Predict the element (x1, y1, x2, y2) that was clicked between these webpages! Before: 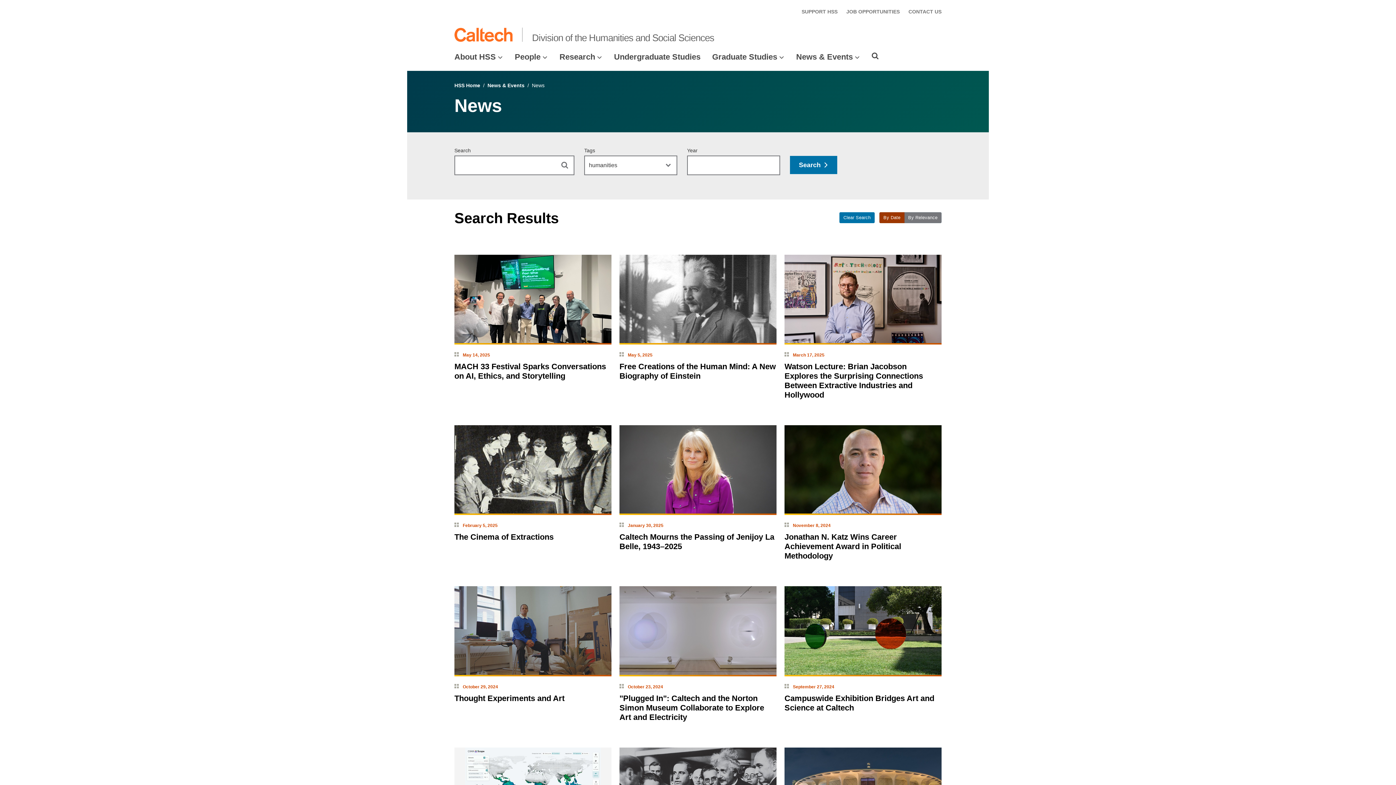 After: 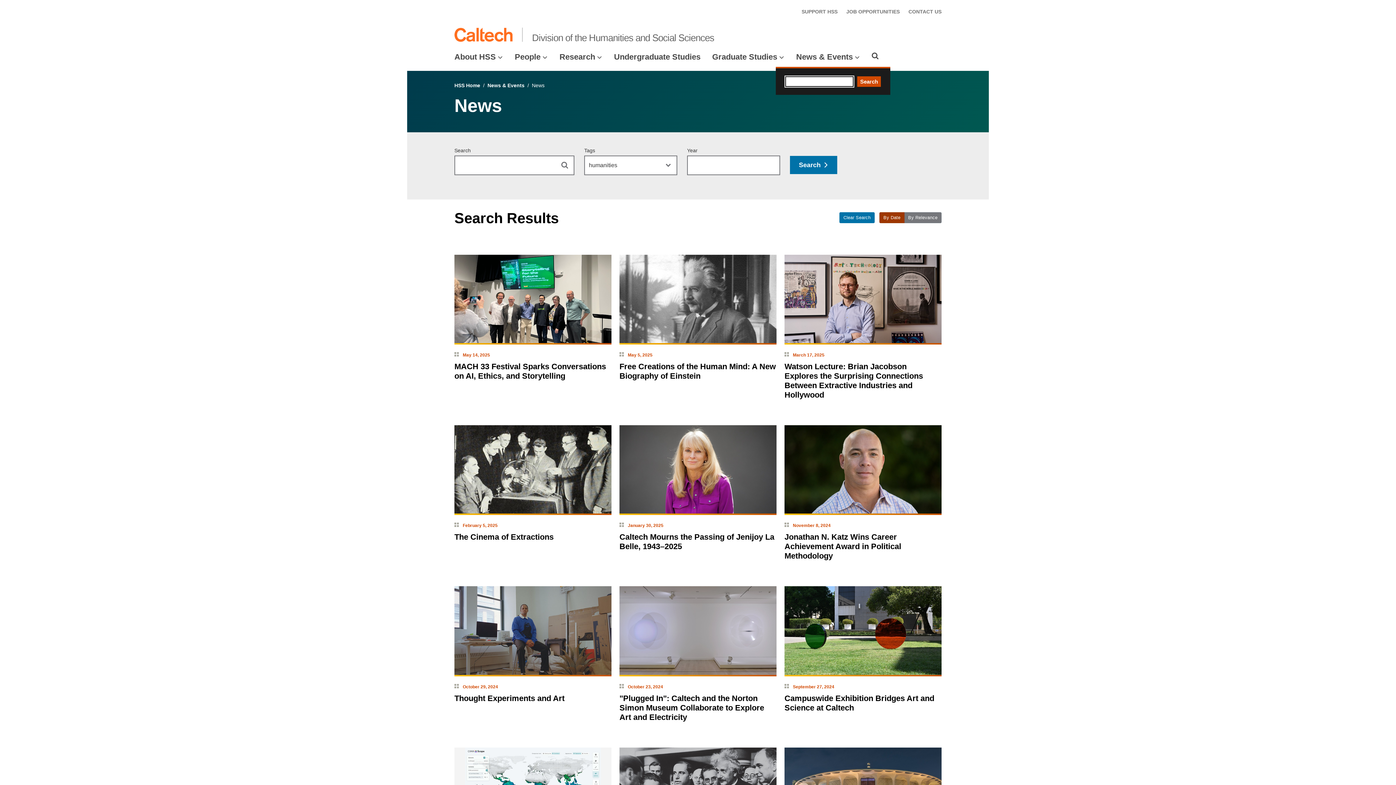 Action: bbox: (872, 52, 878, 59) label: Search